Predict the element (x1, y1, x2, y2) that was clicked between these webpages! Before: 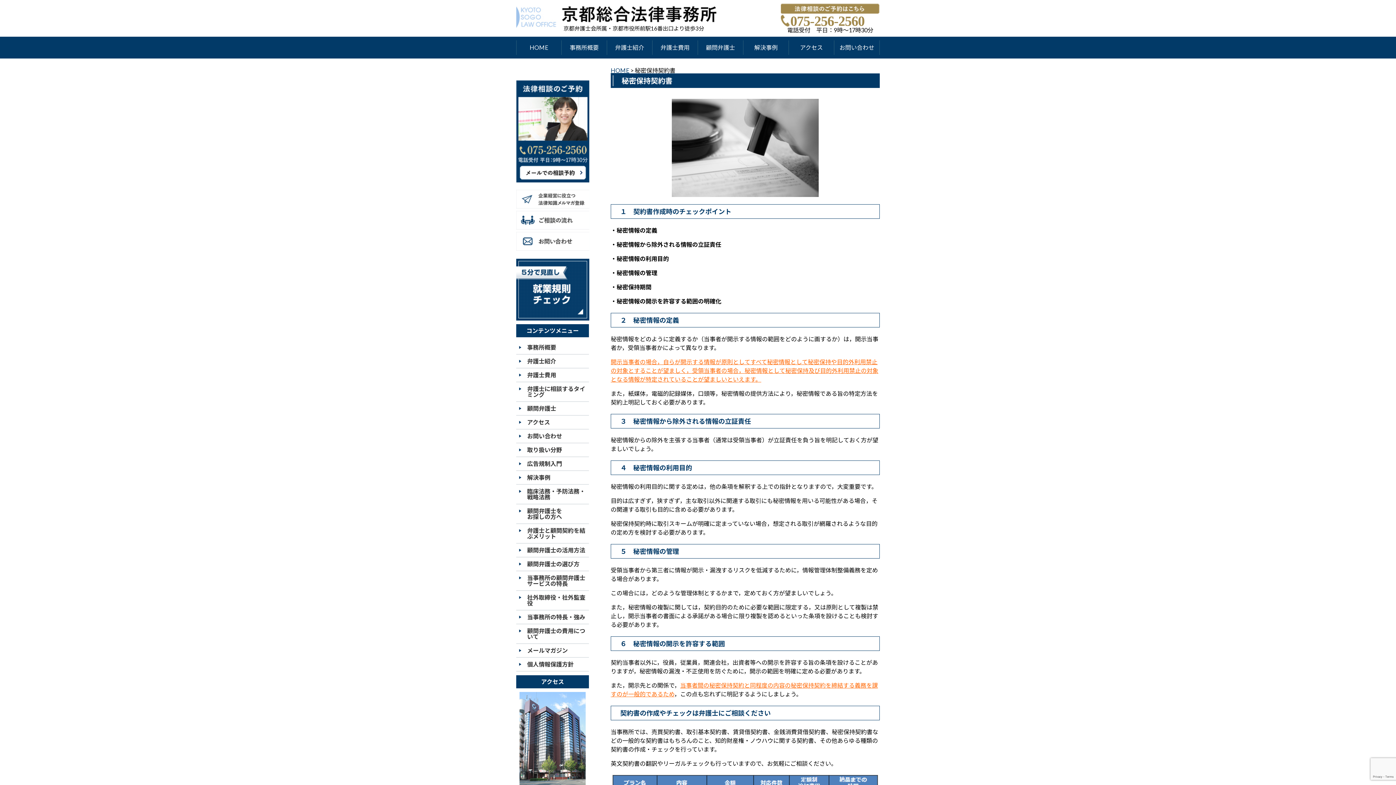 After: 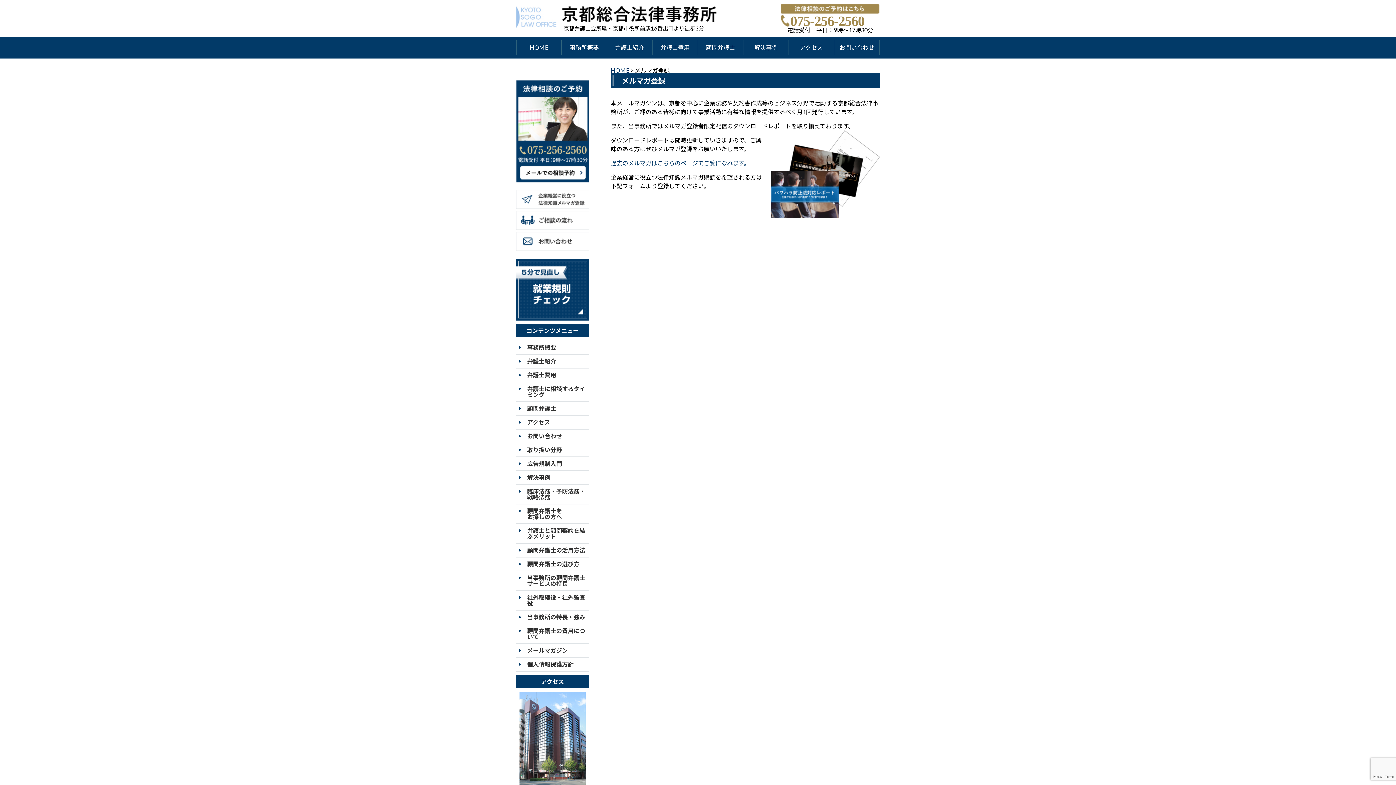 Action: bbox: (516, 202, 589, 209)